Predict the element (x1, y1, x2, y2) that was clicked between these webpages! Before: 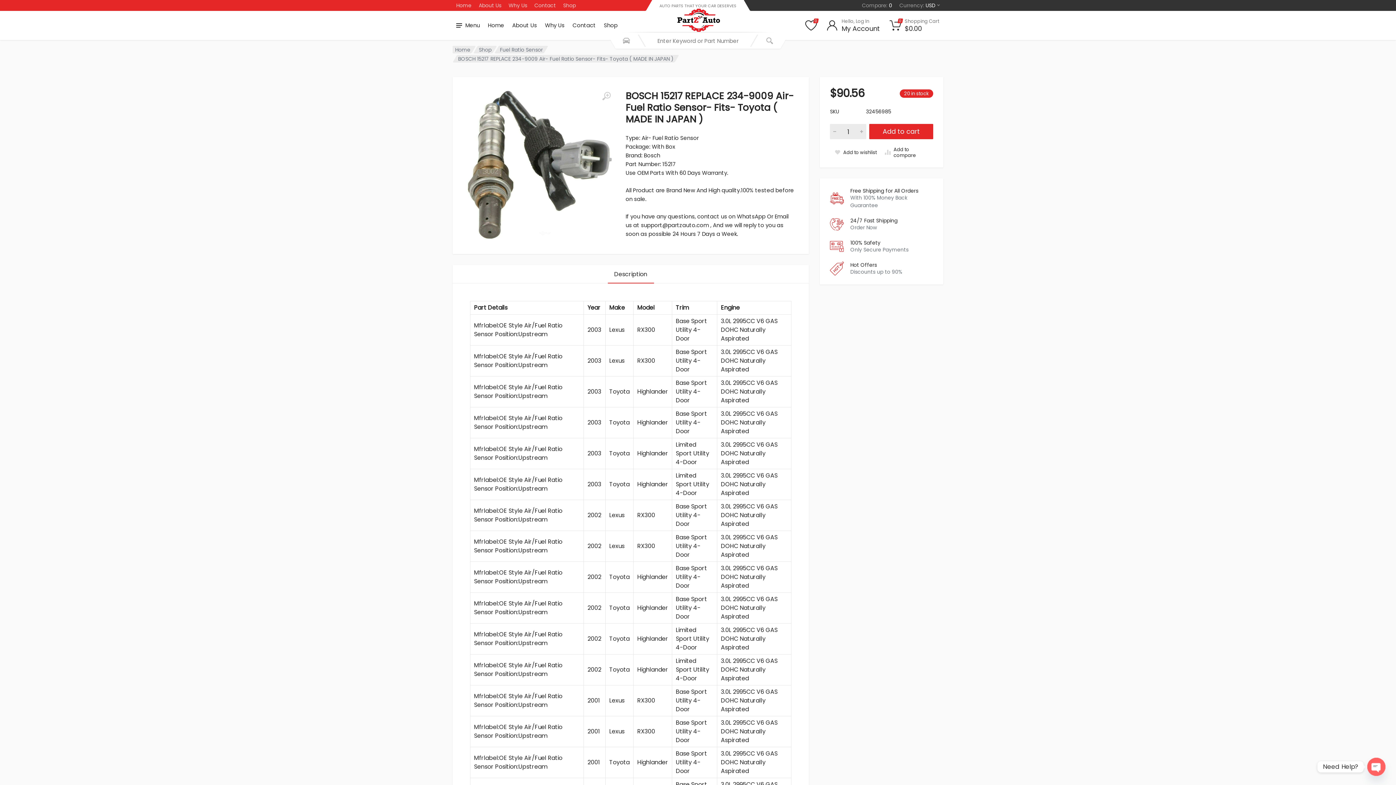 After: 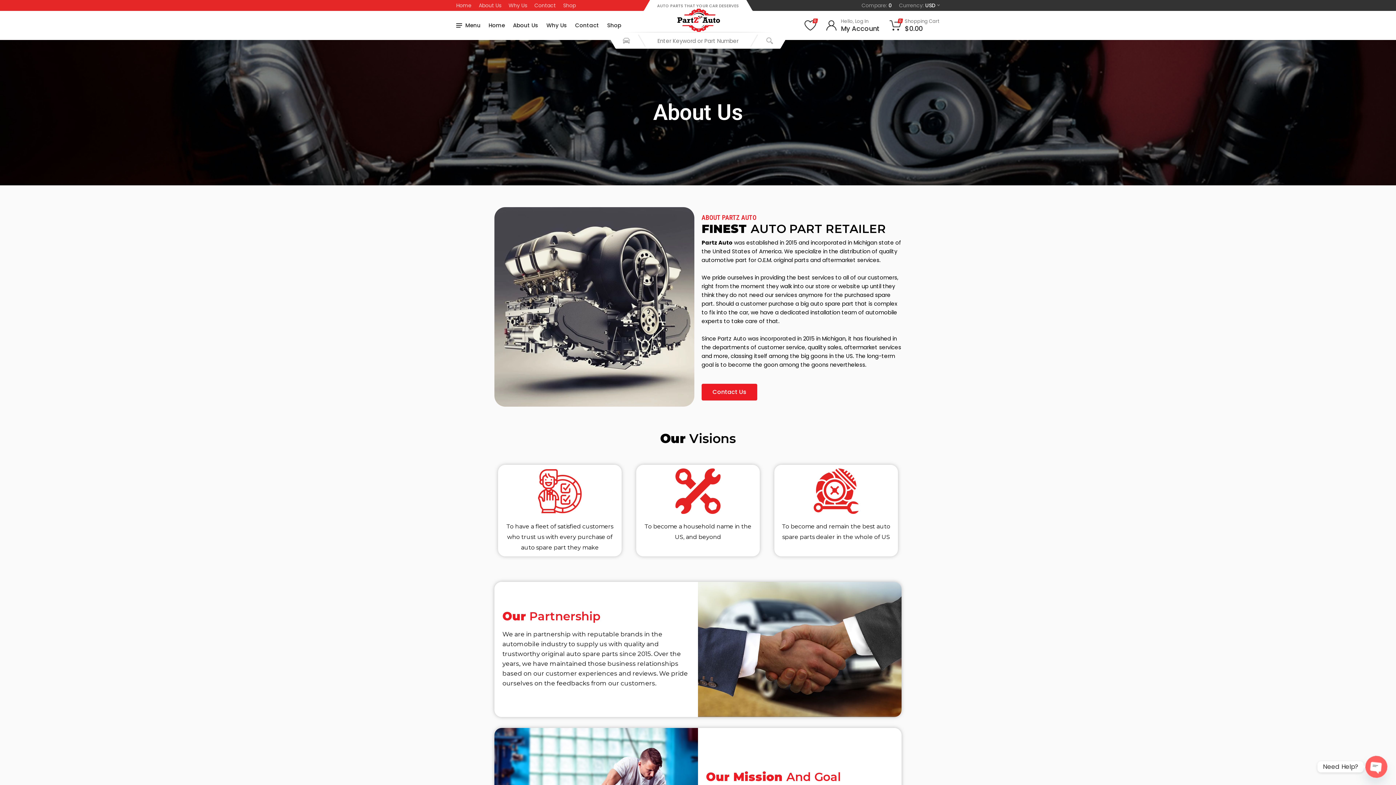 Action: bbox: (475, 0, 505, 10) label: About Us